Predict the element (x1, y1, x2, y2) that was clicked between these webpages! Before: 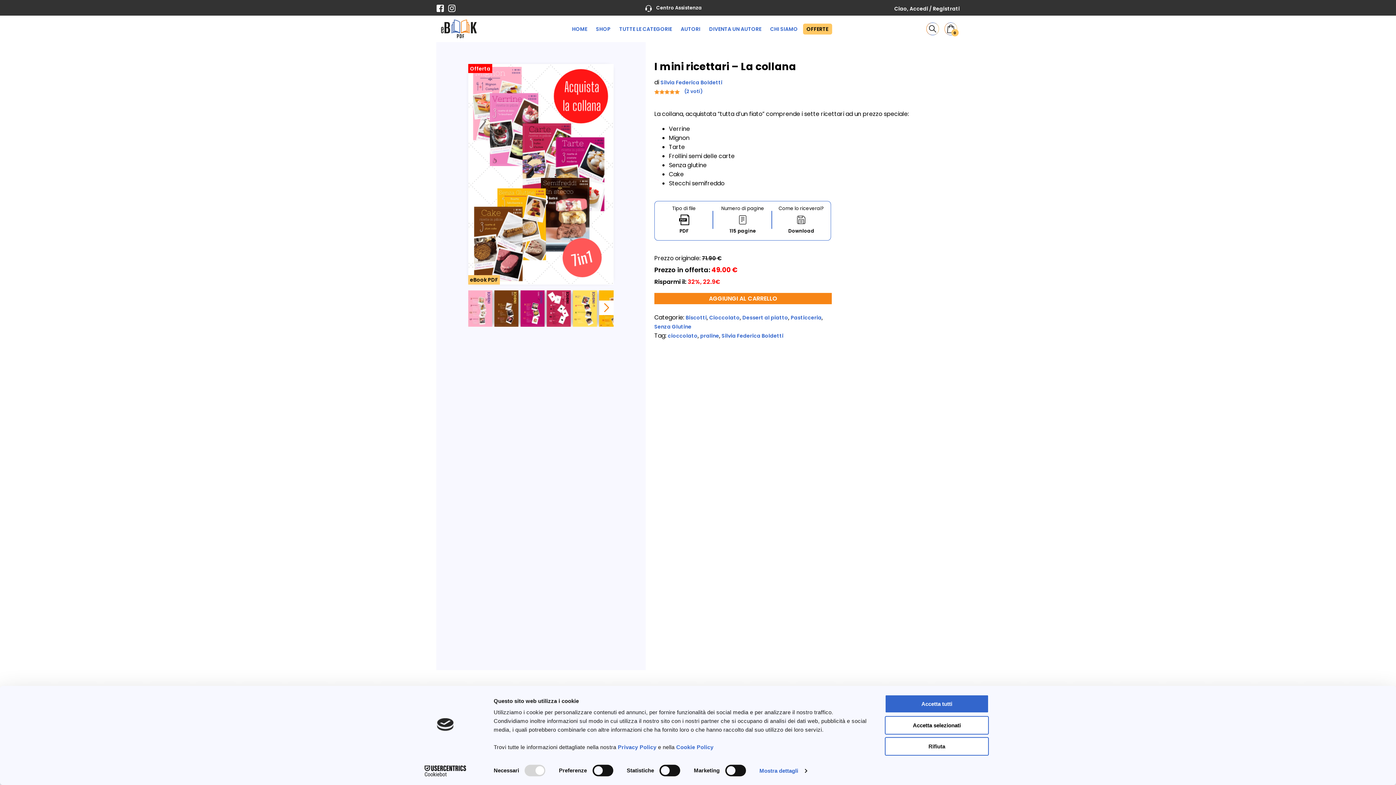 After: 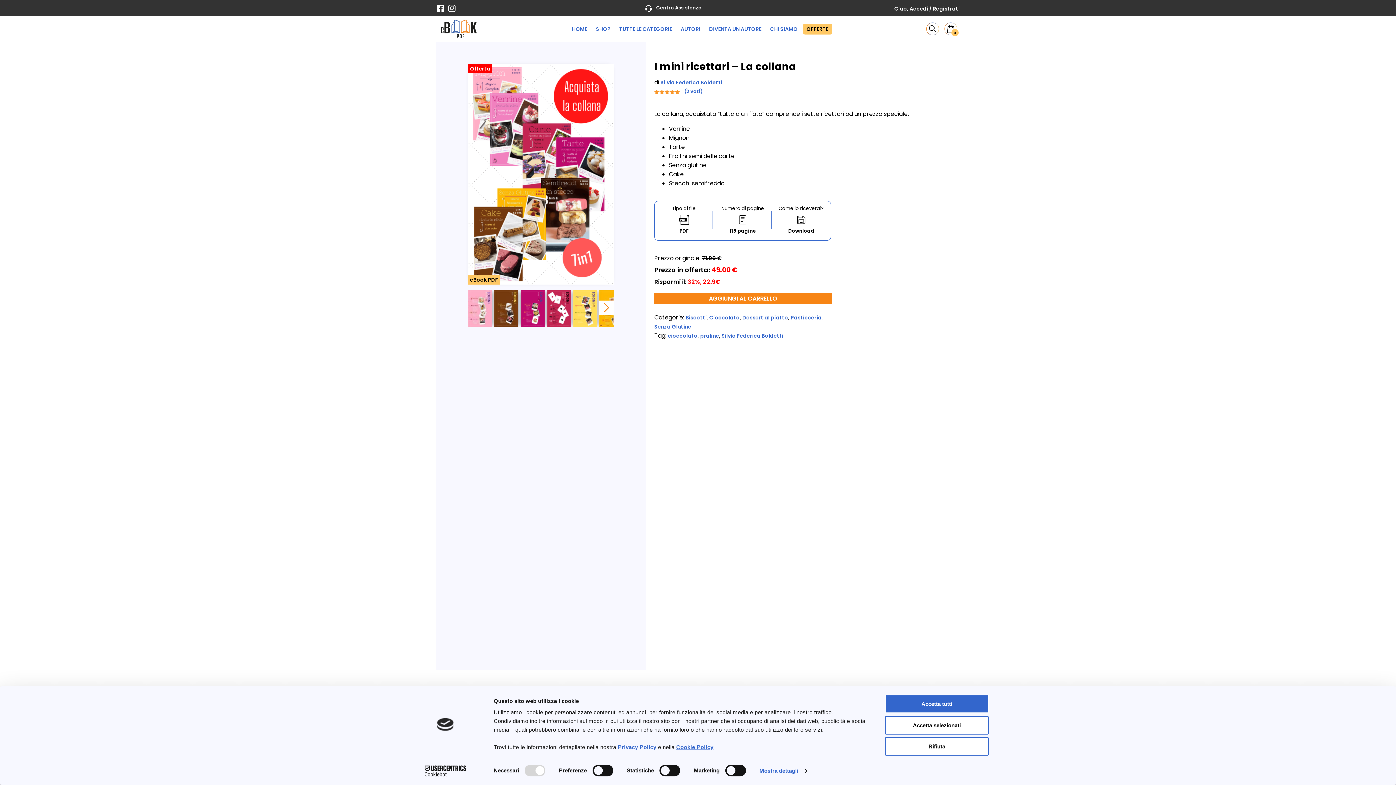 Action: bbox: (676, 744, 713, 750) label: Cookie Policy